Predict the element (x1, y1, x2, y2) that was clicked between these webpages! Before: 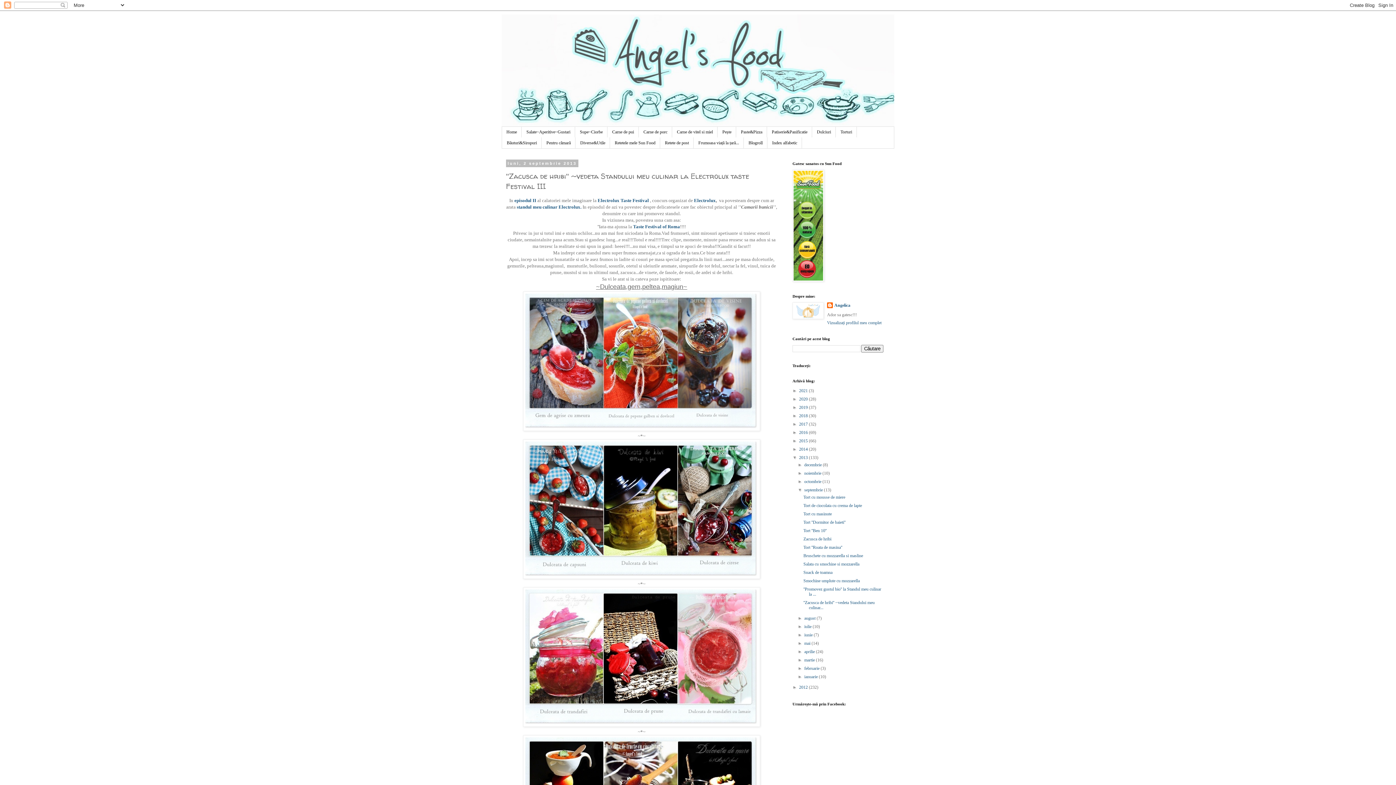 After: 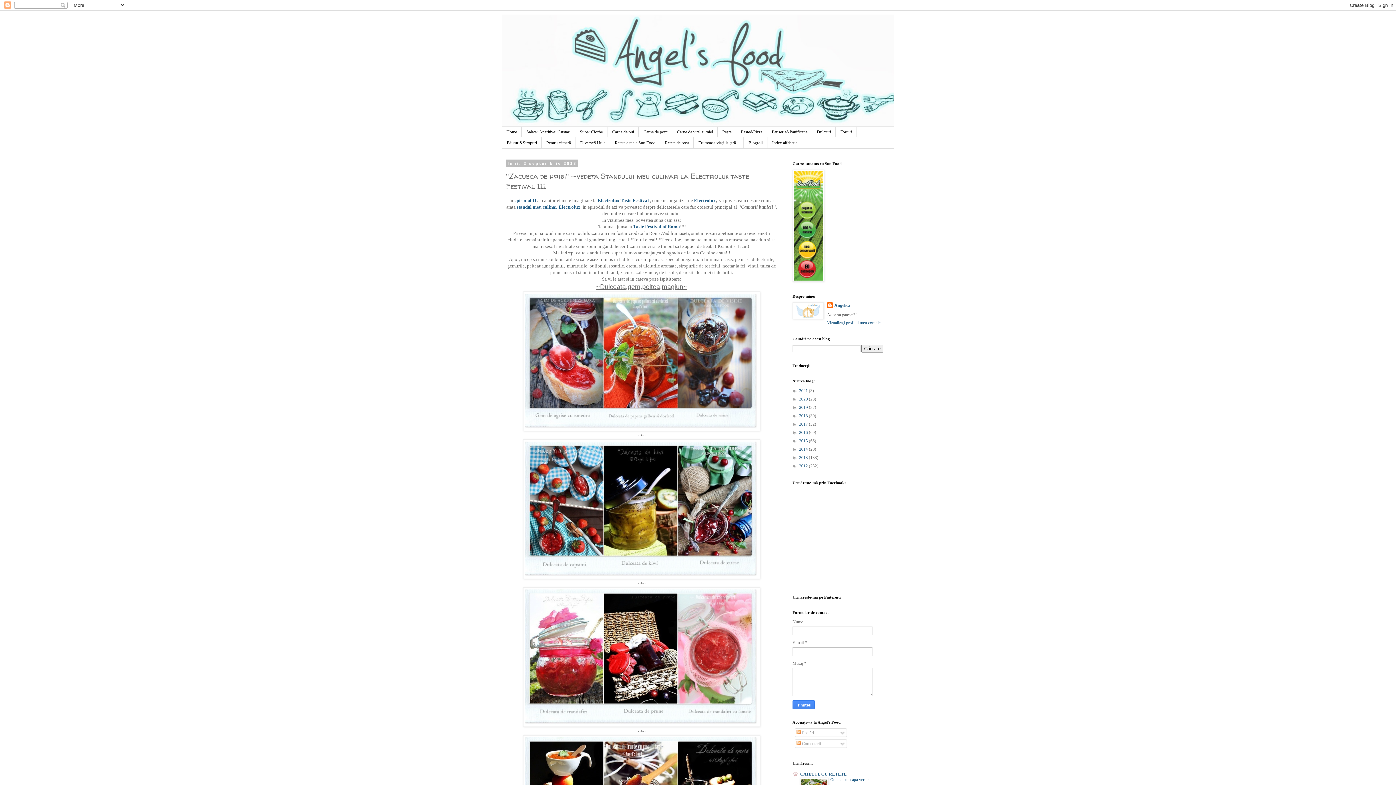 Action: bbox: (792, 455, 799, 460) label: ▼  